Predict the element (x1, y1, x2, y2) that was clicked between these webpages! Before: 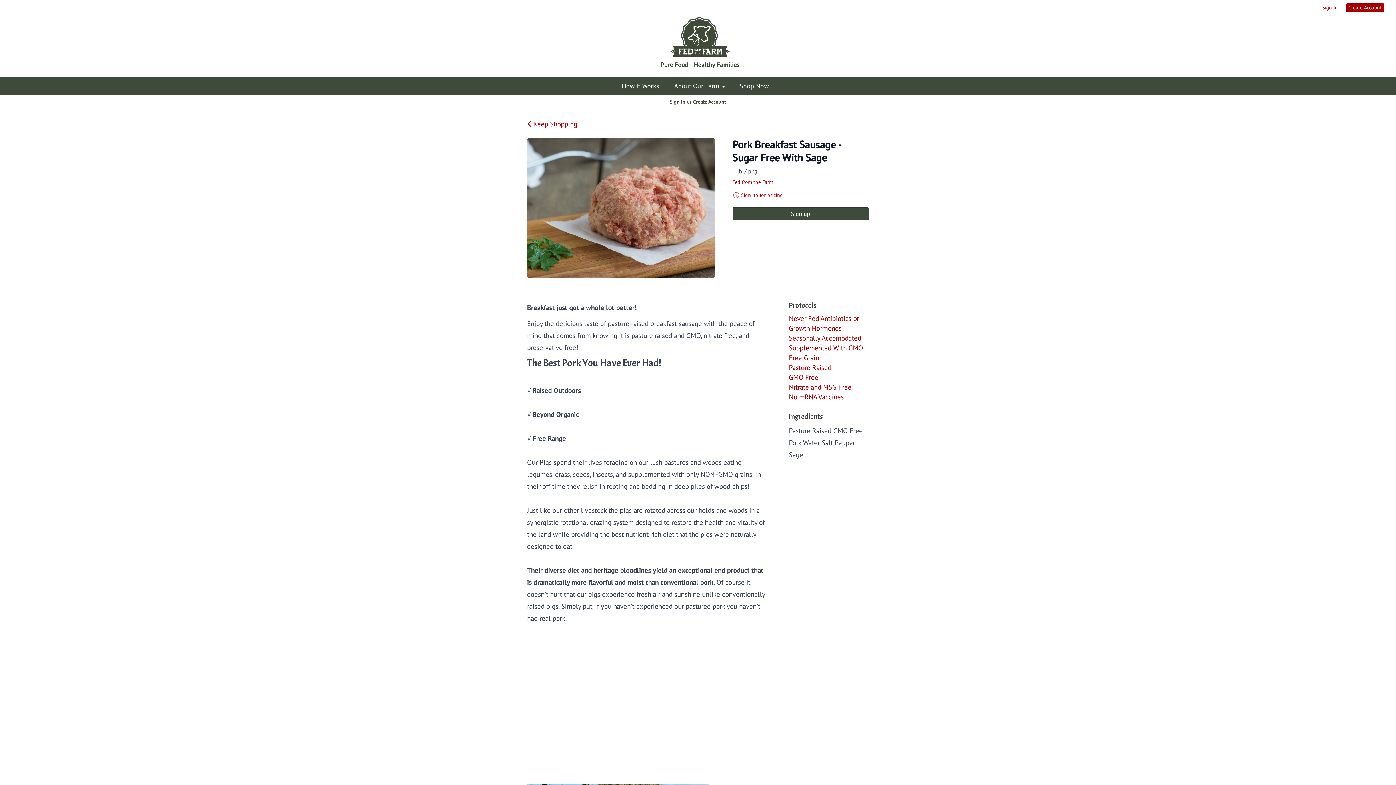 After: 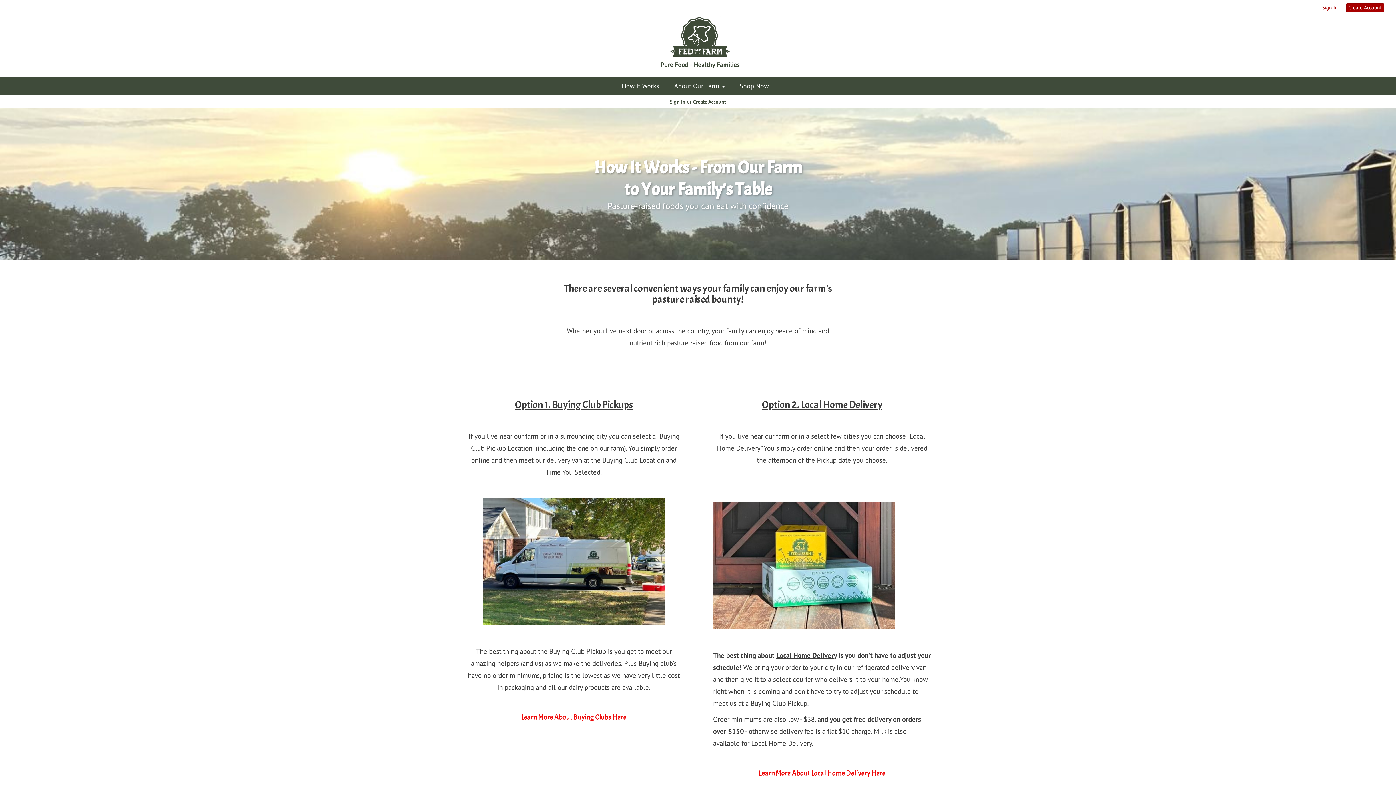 Action: bbox: (615, 77, 666, 94) label: How It Works